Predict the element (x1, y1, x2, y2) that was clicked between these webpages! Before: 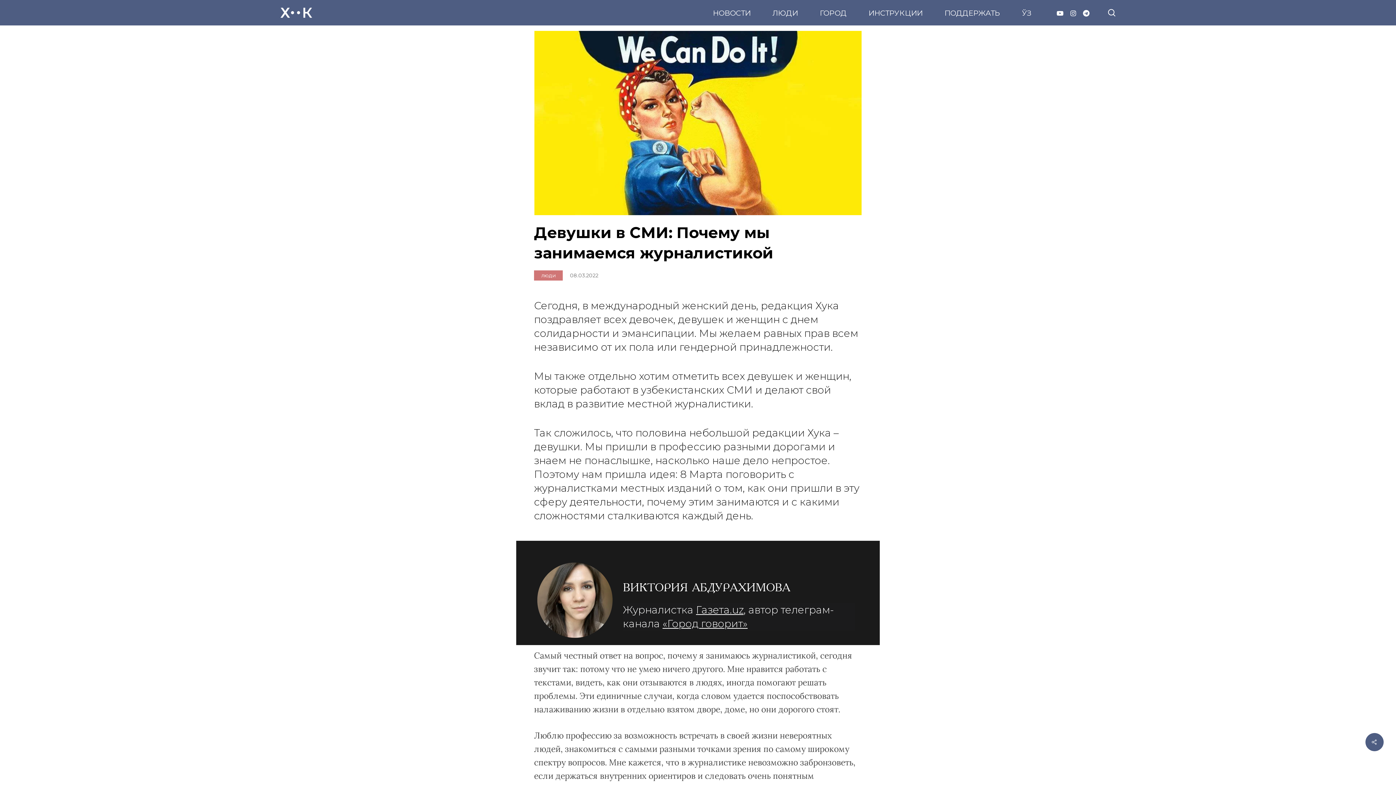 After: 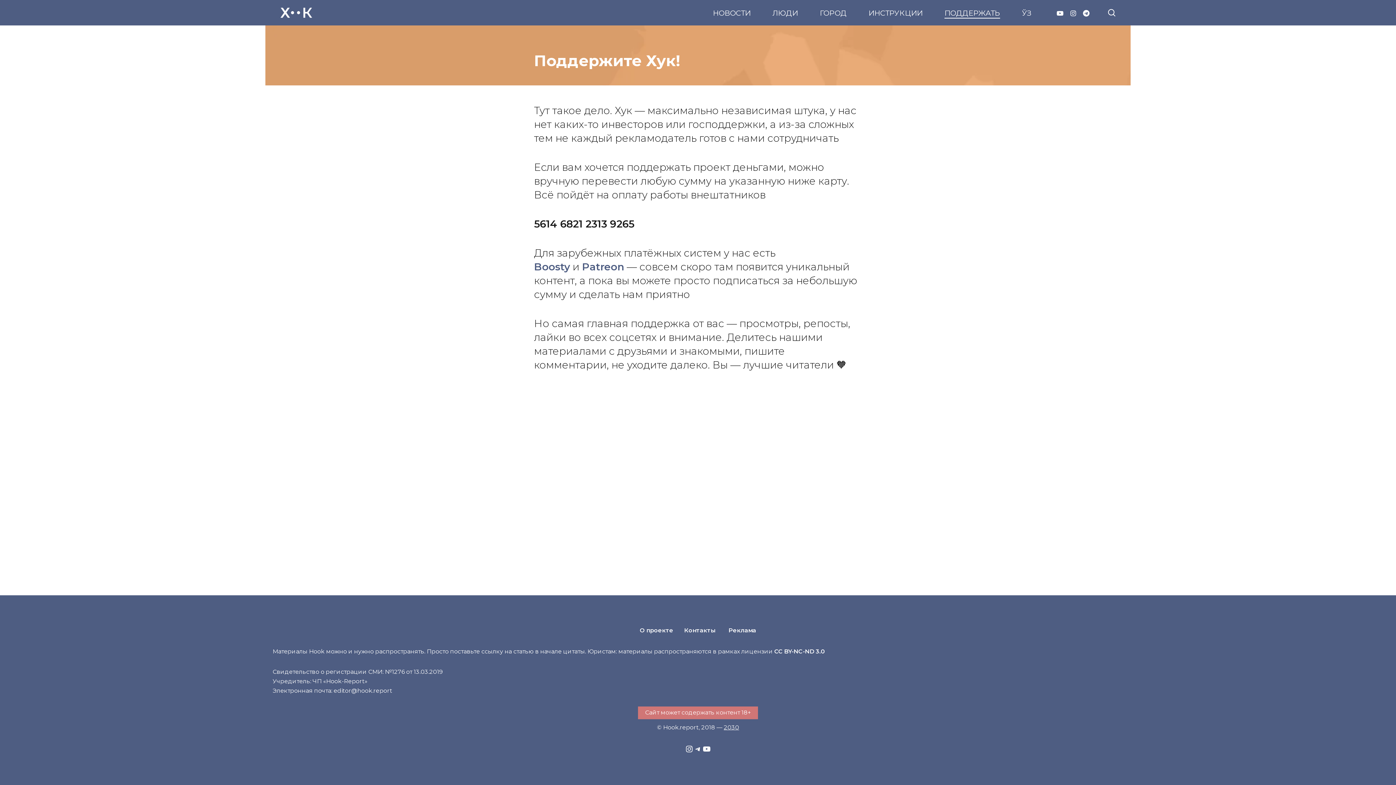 Action: label: ПОДДЕРЖАТЬ bbox: (944, 7, 1000, 18)